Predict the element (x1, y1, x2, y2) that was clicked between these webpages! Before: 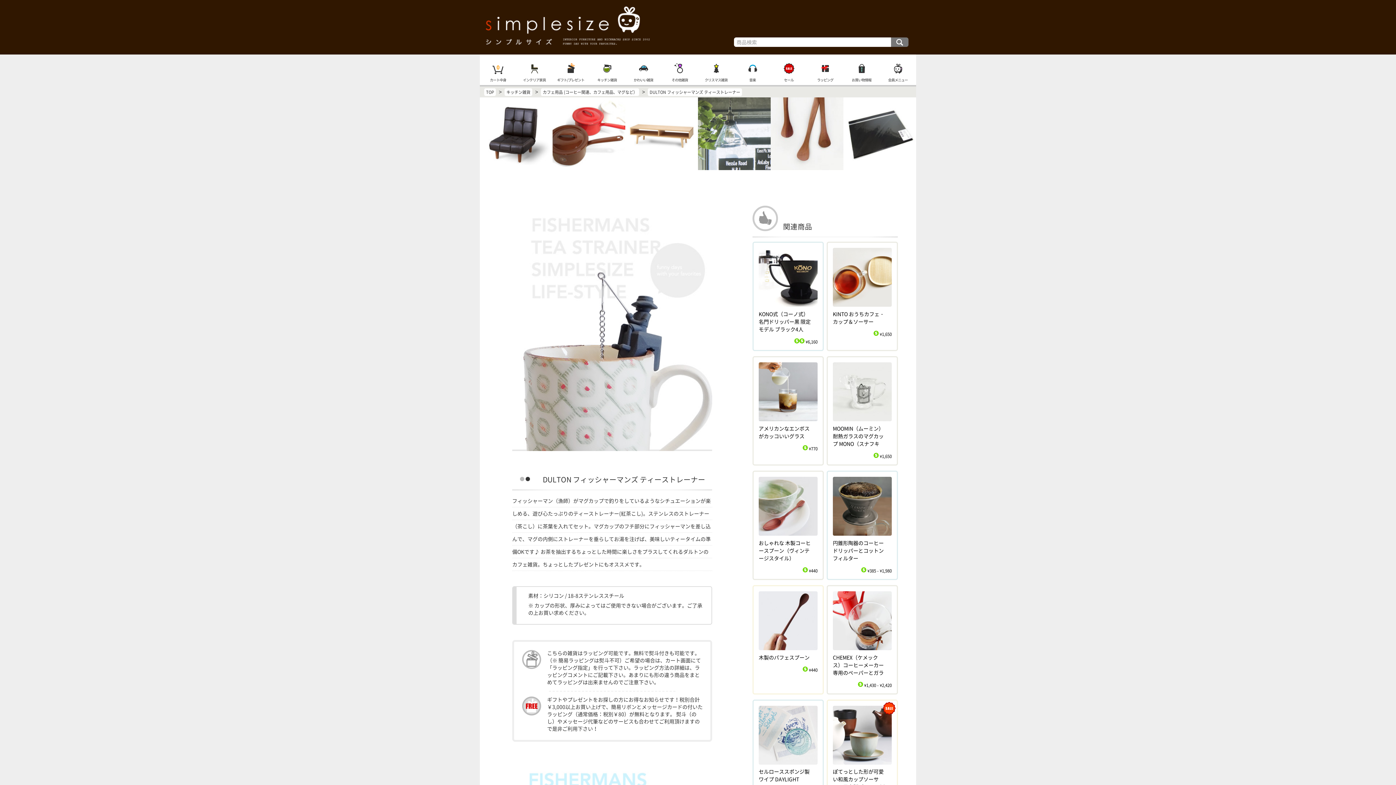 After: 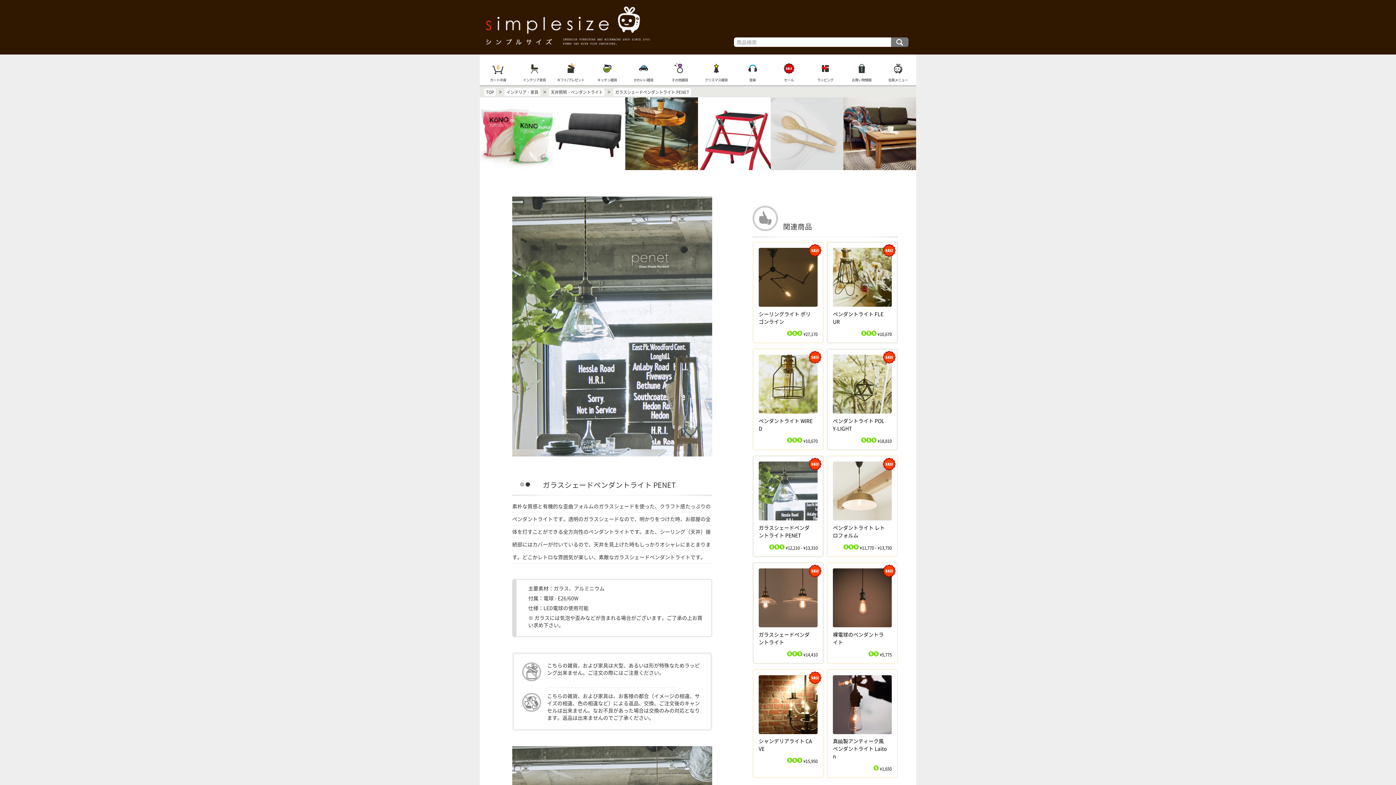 Action: bbox: (698, 97, 770, 170)